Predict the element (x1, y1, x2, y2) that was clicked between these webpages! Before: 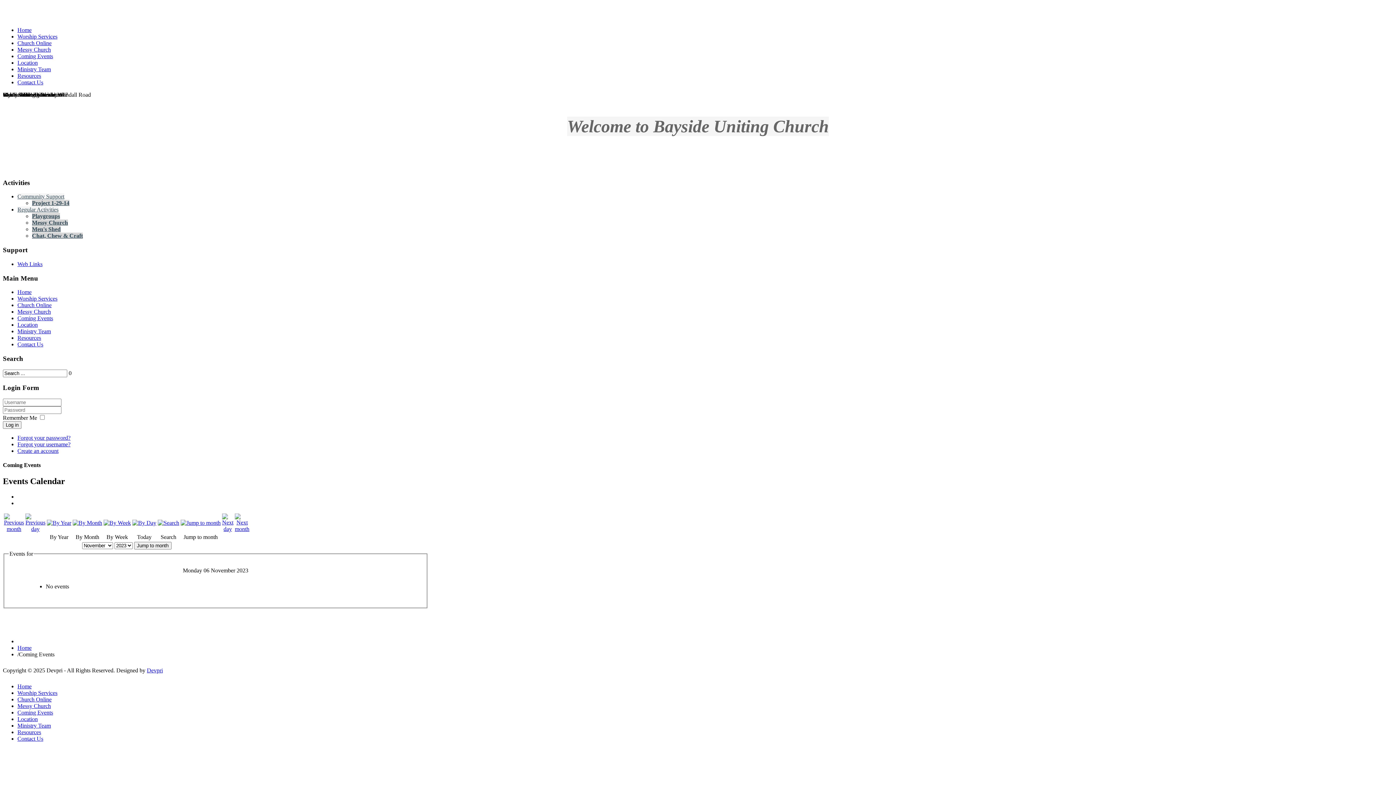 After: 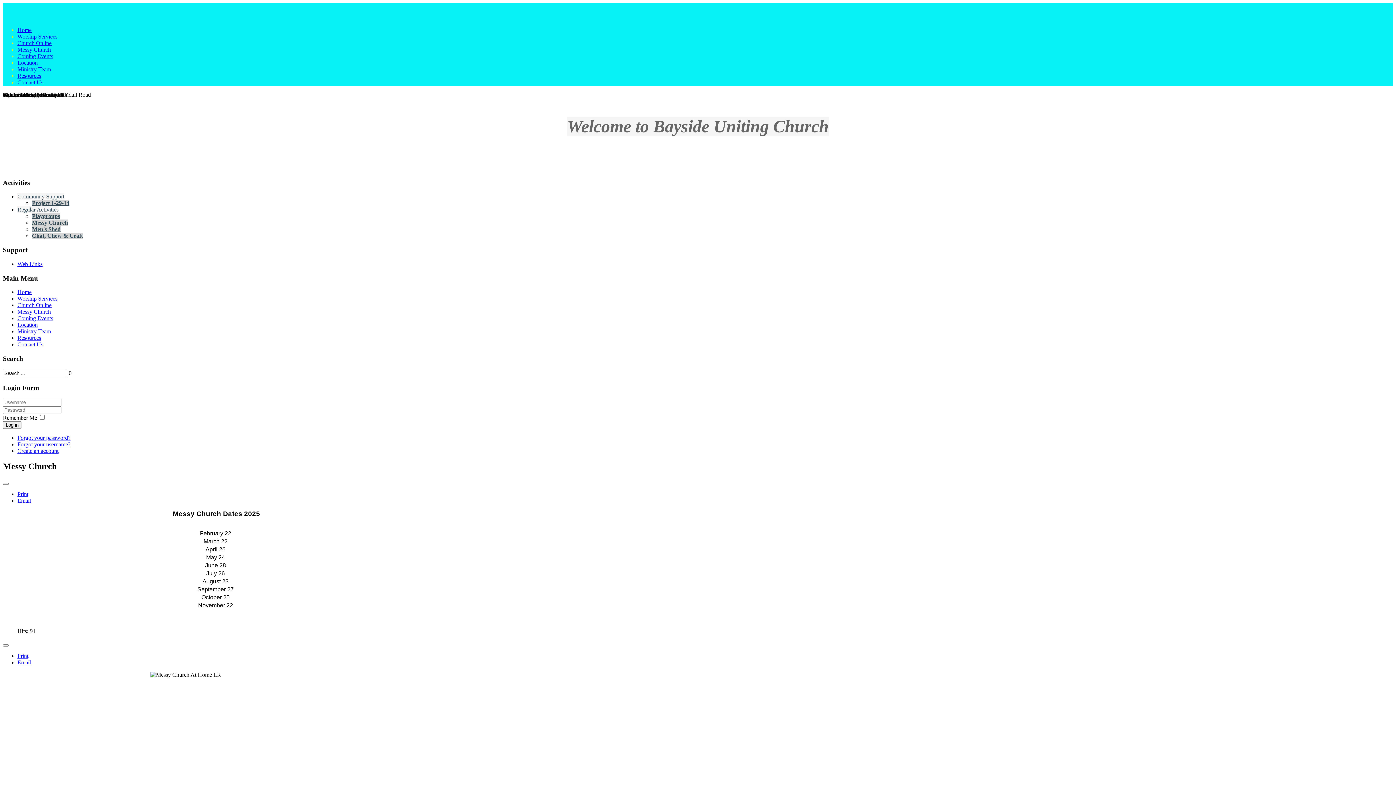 Action: bbox: (32, 219, 68, 225) label: Messy Church